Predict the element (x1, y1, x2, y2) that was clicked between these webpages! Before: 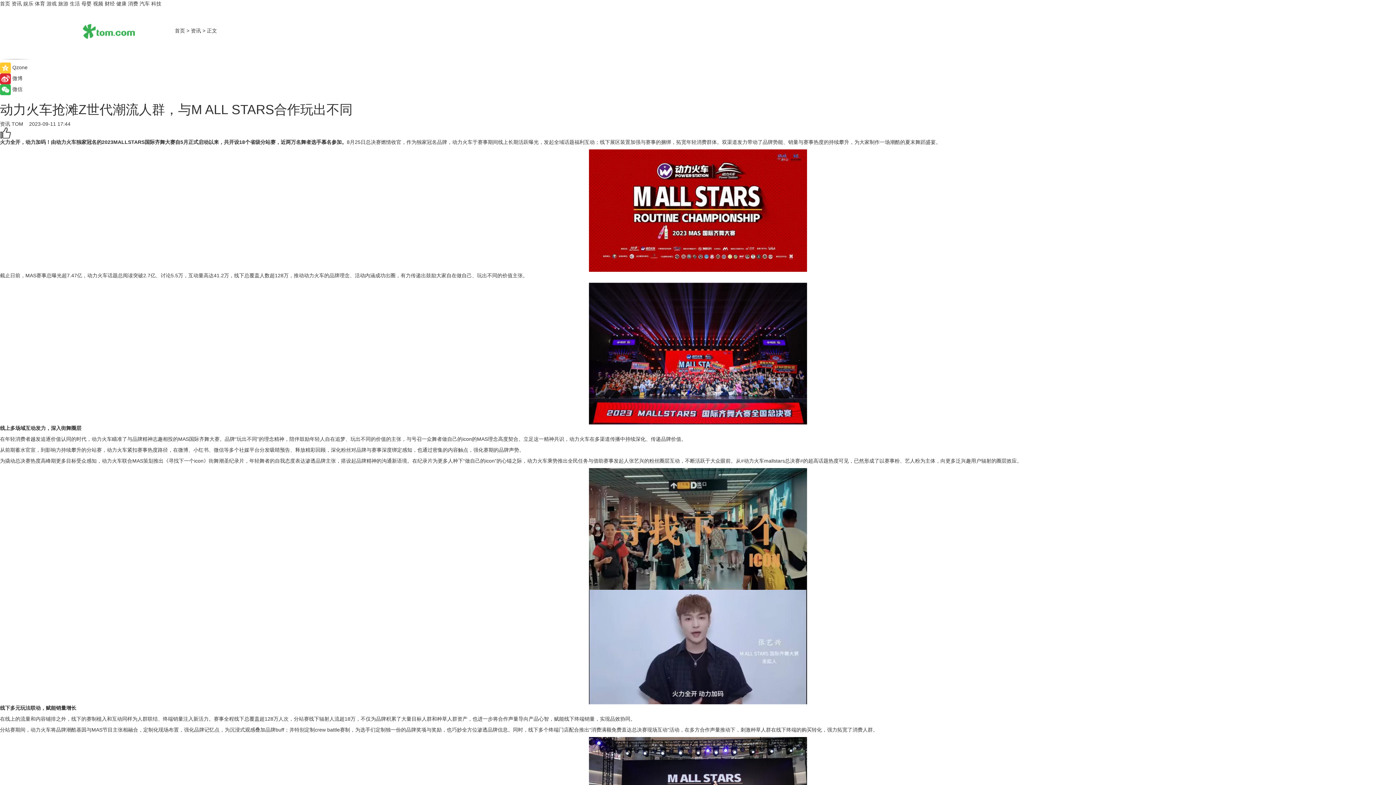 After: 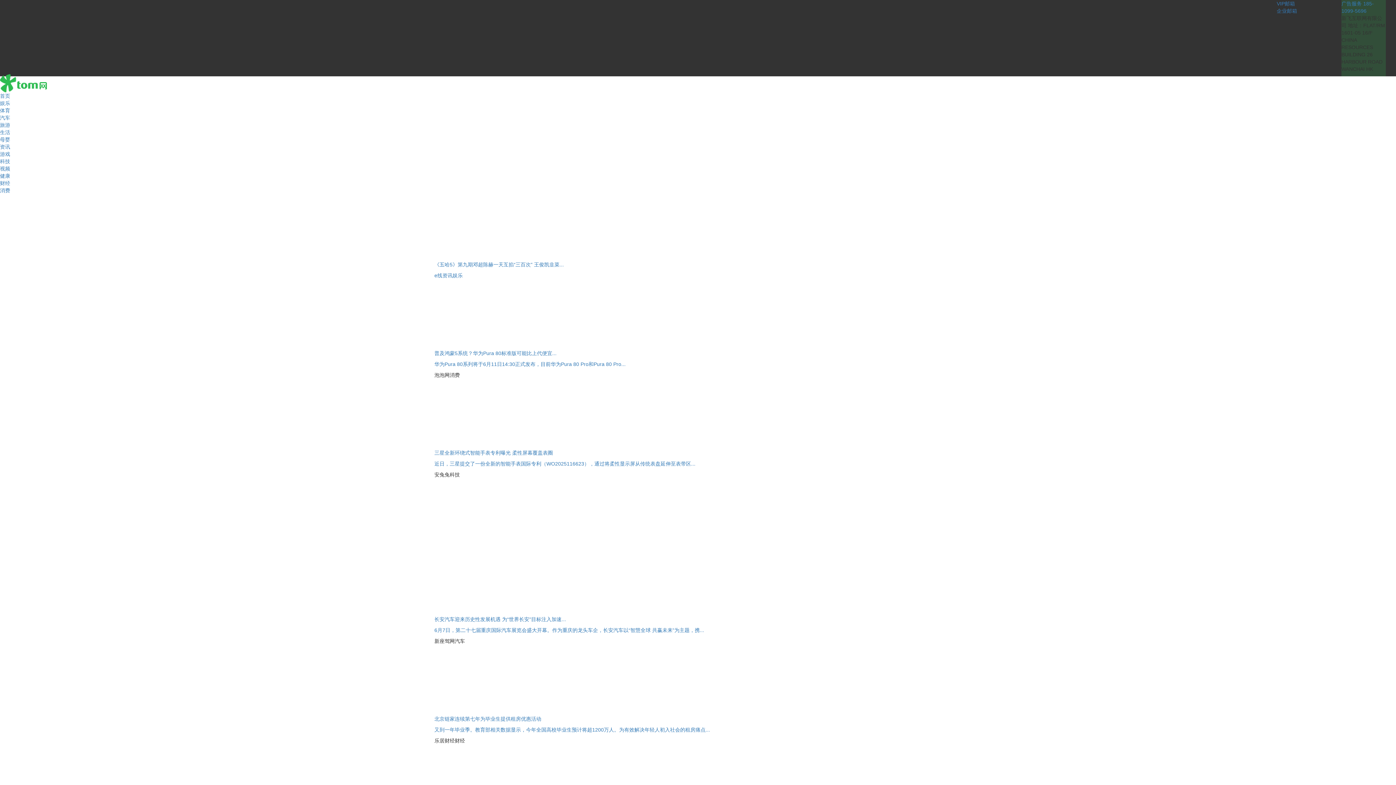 Action: bbox: (0, 0, 10, 6) label: 首页